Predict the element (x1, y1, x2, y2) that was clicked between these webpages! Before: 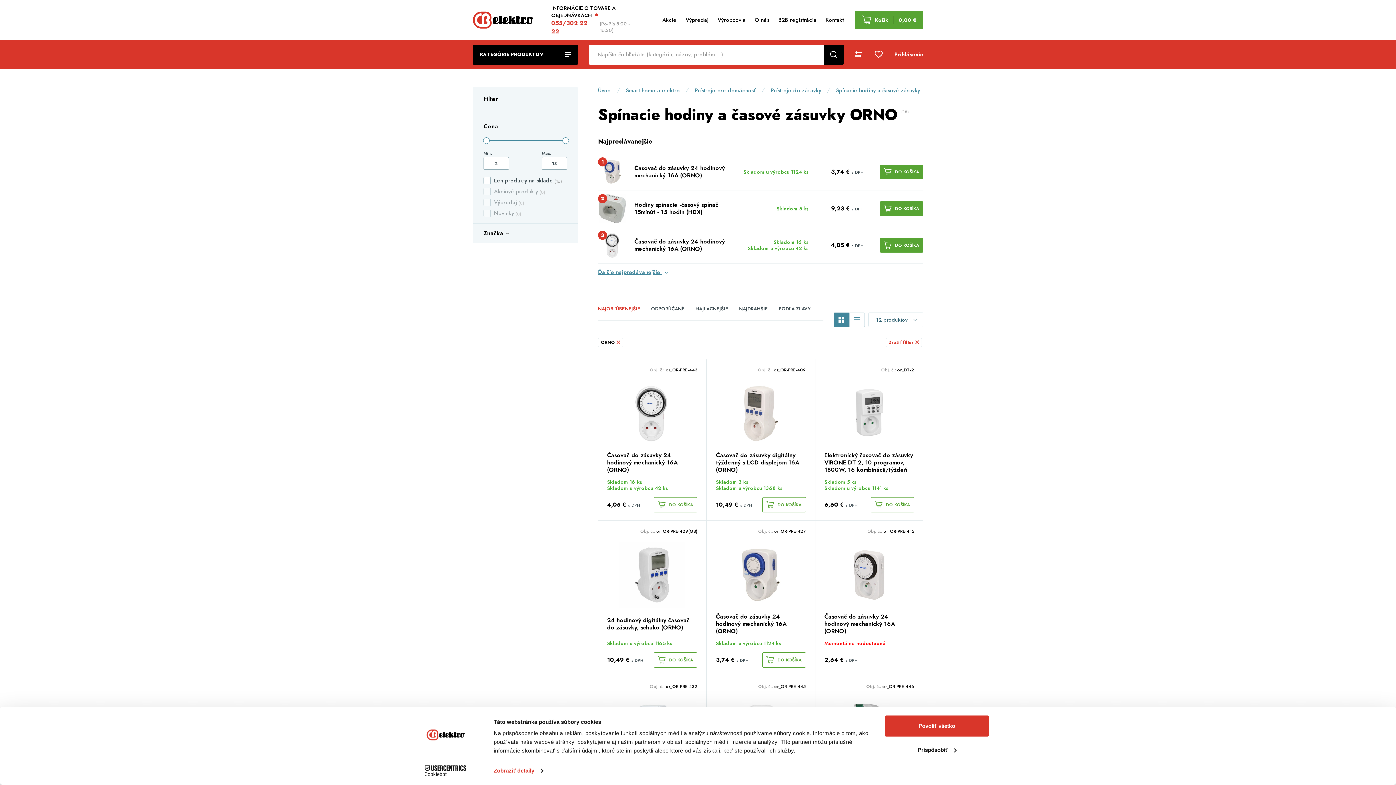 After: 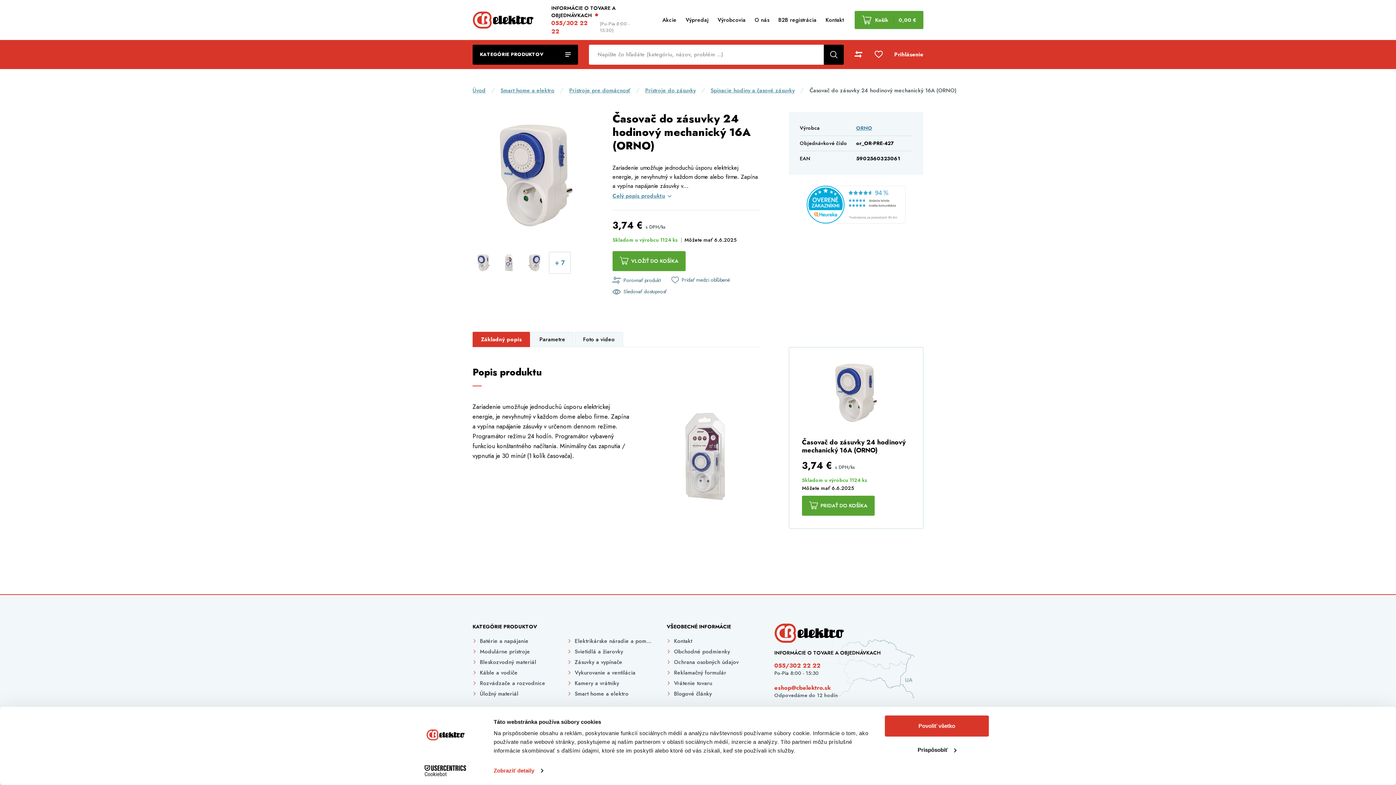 Action: bbox: (598, 157, 627, 186)